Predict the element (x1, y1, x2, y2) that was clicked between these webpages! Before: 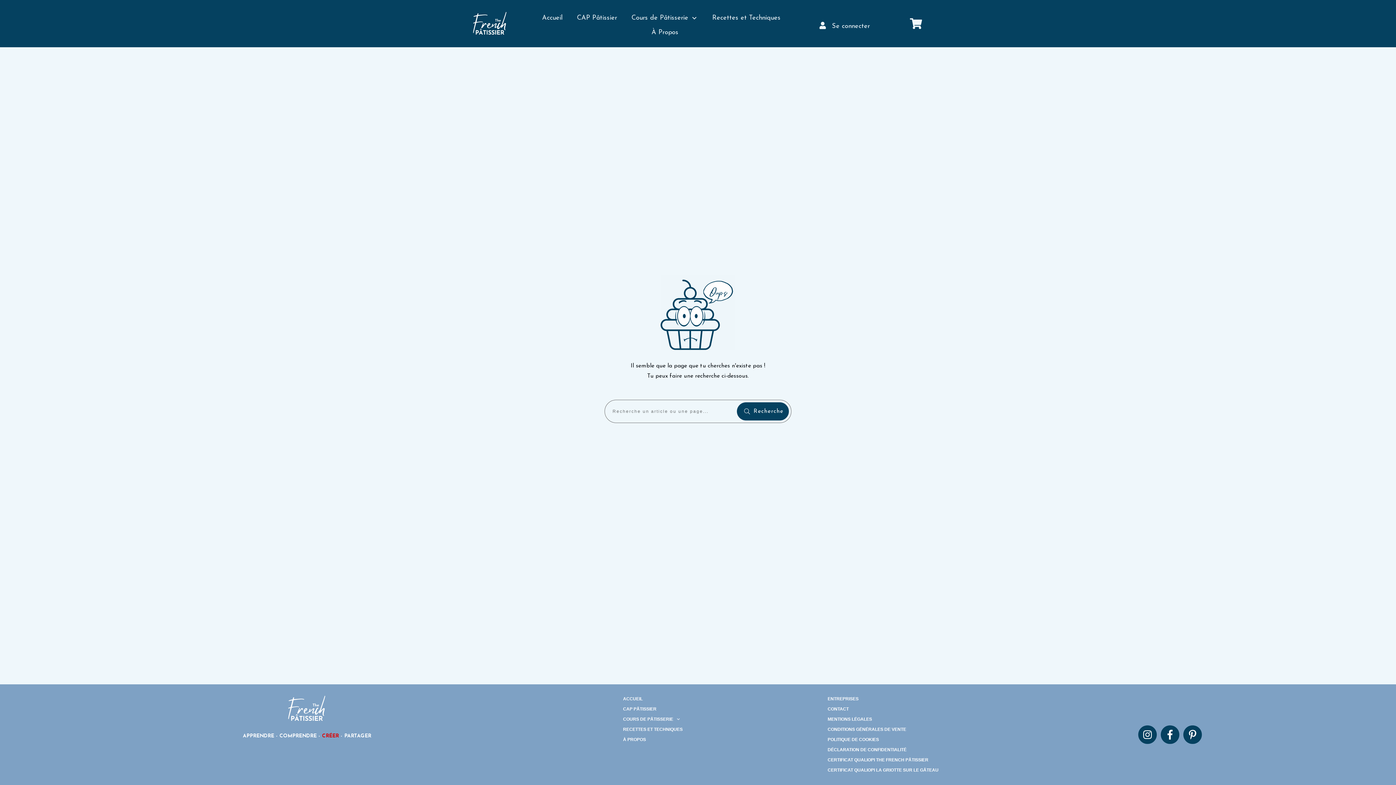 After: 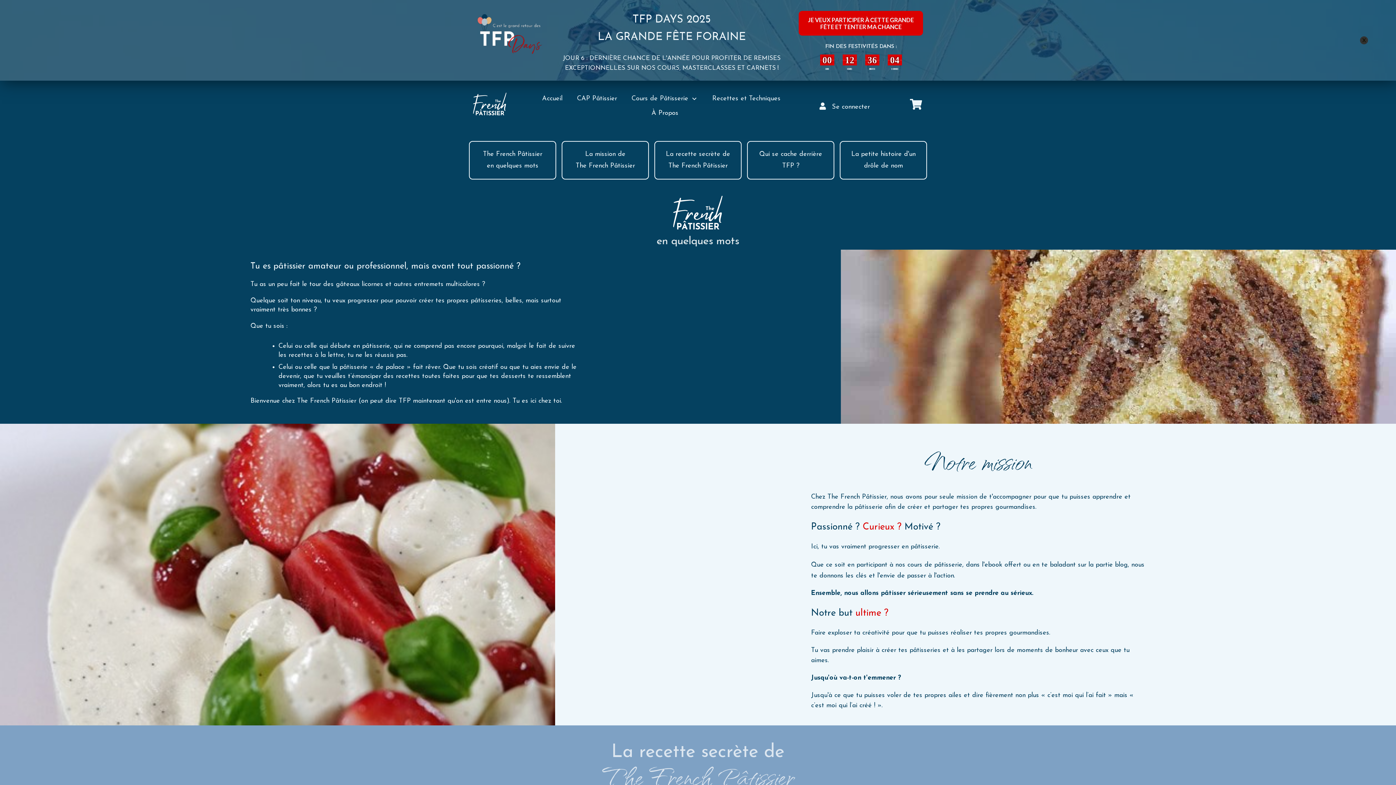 Action: bbox: (651, 26, 678, 39) label: À Propos